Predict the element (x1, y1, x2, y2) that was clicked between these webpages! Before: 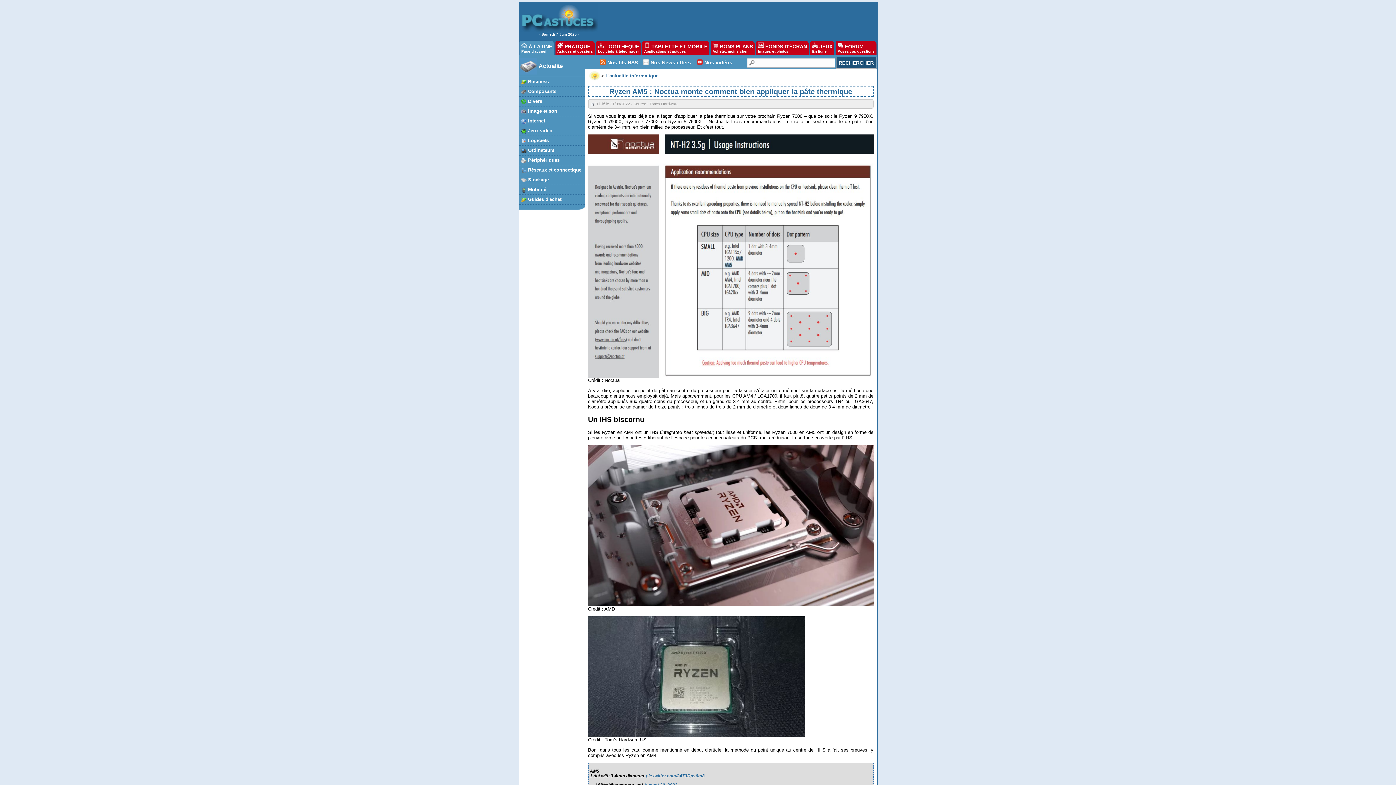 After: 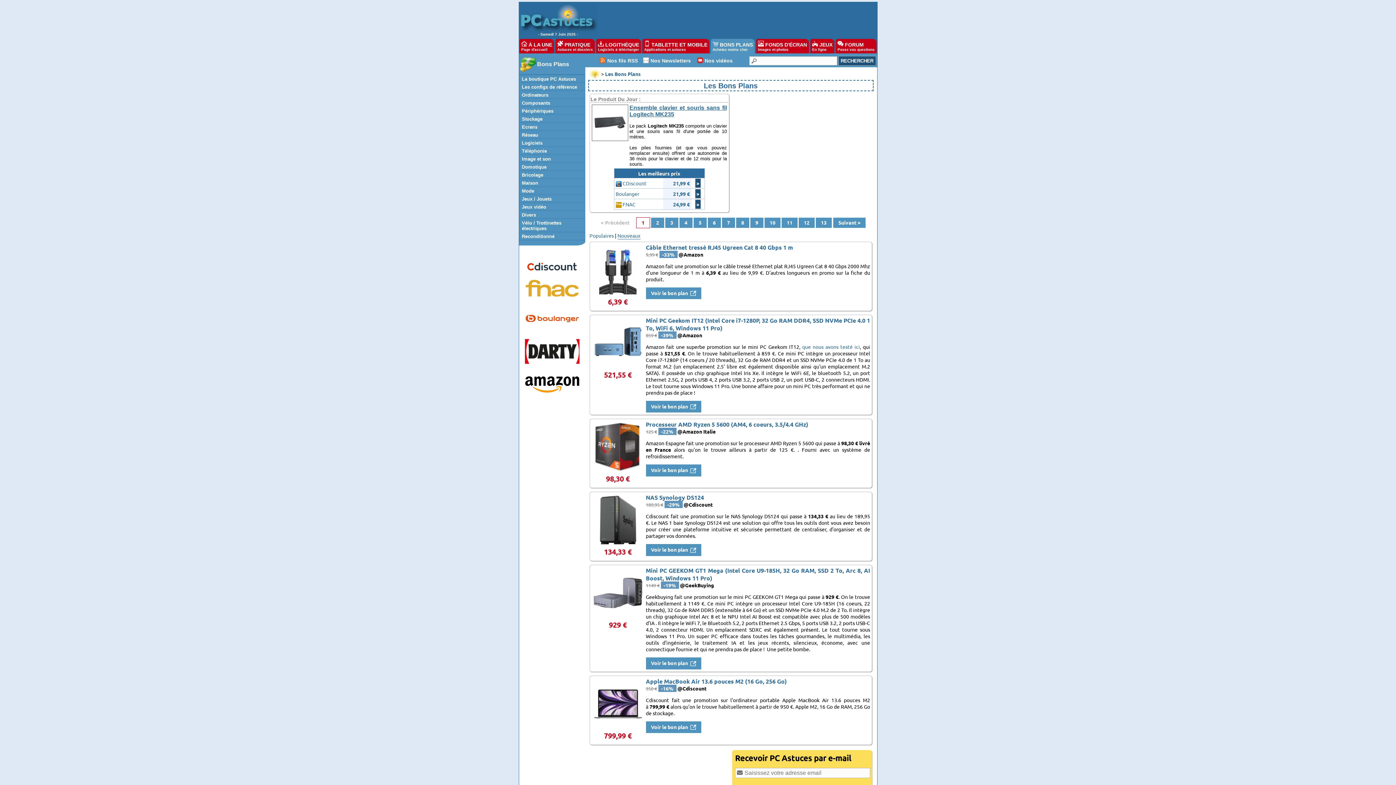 Action: bbox: (710, 40, 754, 55) label:  BONS PLANS
Achetez moins cher